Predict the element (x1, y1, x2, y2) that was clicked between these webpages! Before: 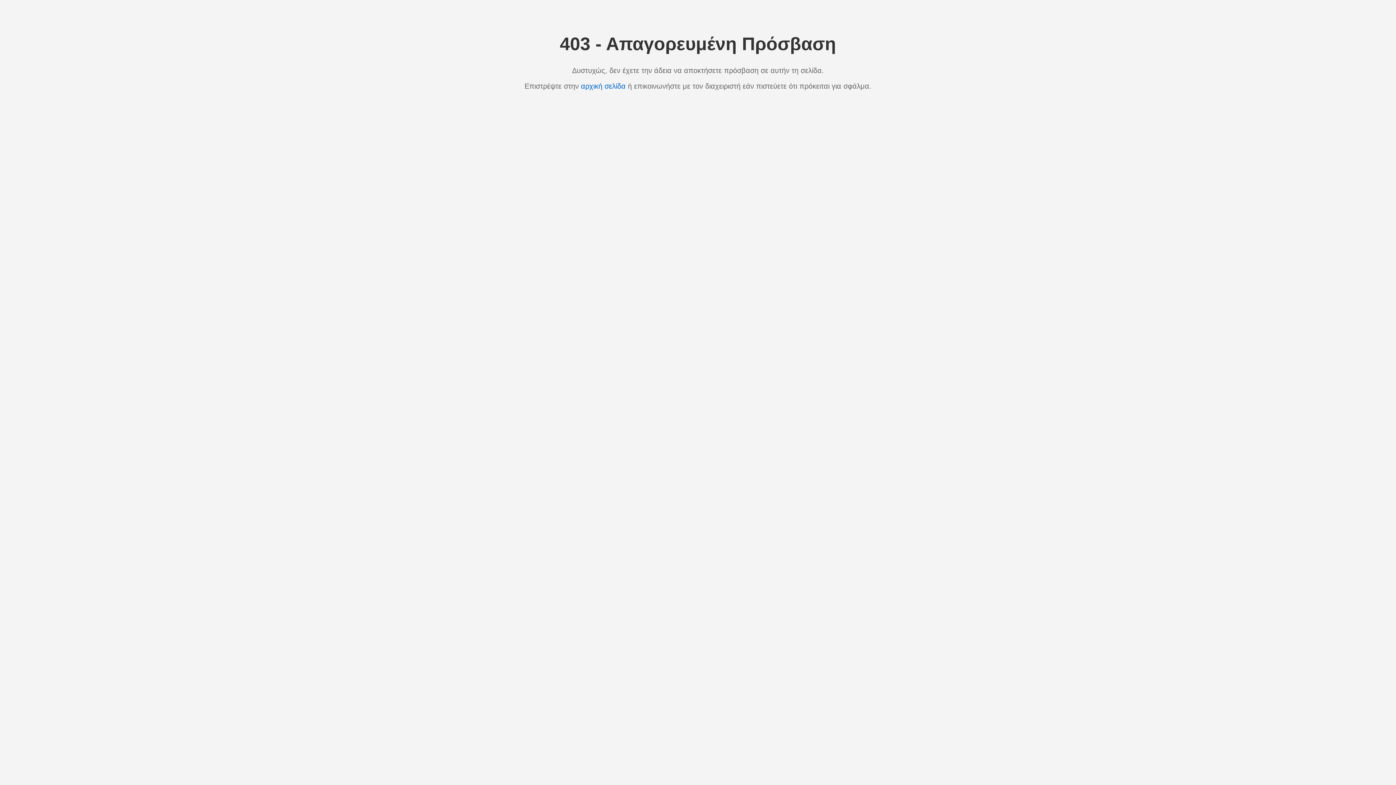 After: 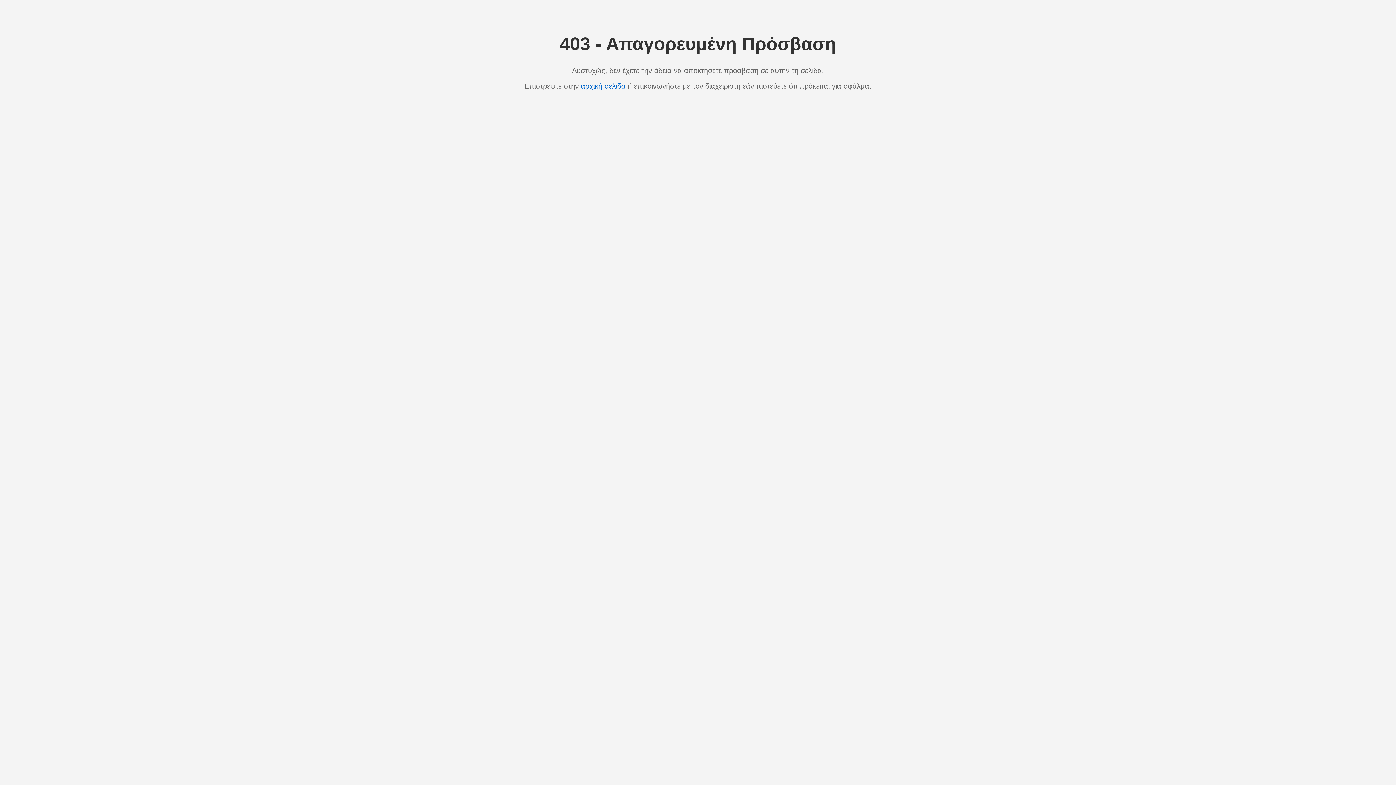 Action: label: αρχική σελίδα bbox: (581, 82, 625, 90)